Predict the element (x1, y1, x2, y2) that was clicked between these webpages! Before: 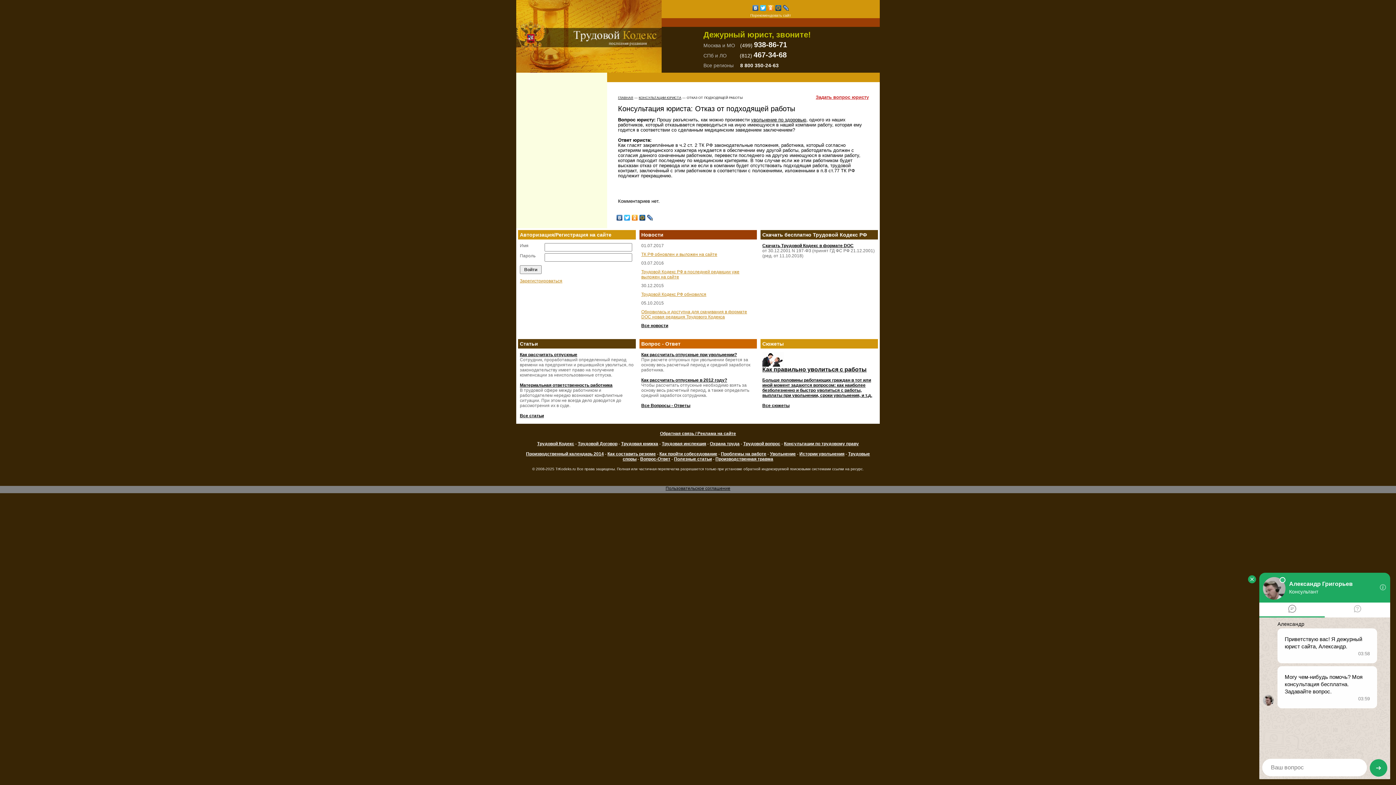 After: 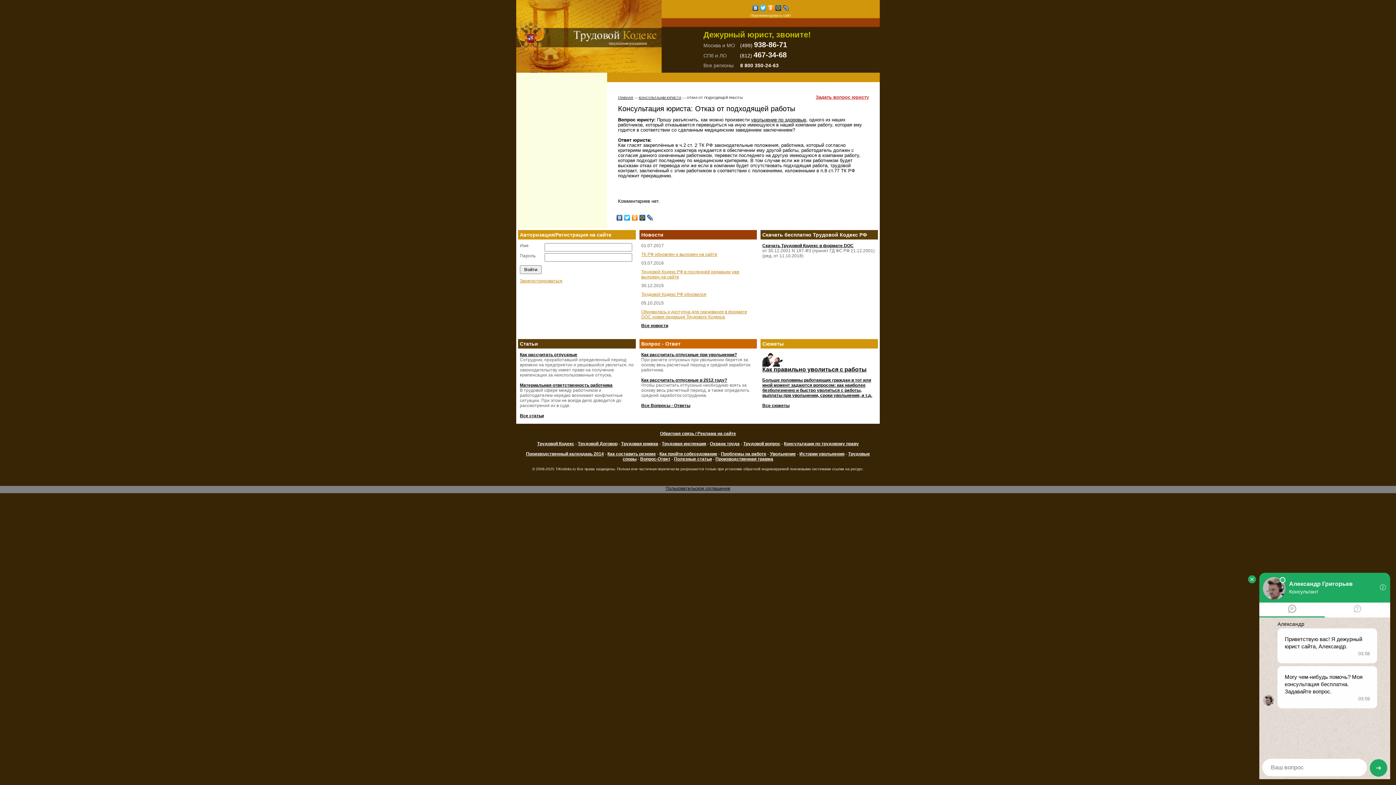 Action: bbox: (728, 52, 786, 58) label: (812) 467-34-68